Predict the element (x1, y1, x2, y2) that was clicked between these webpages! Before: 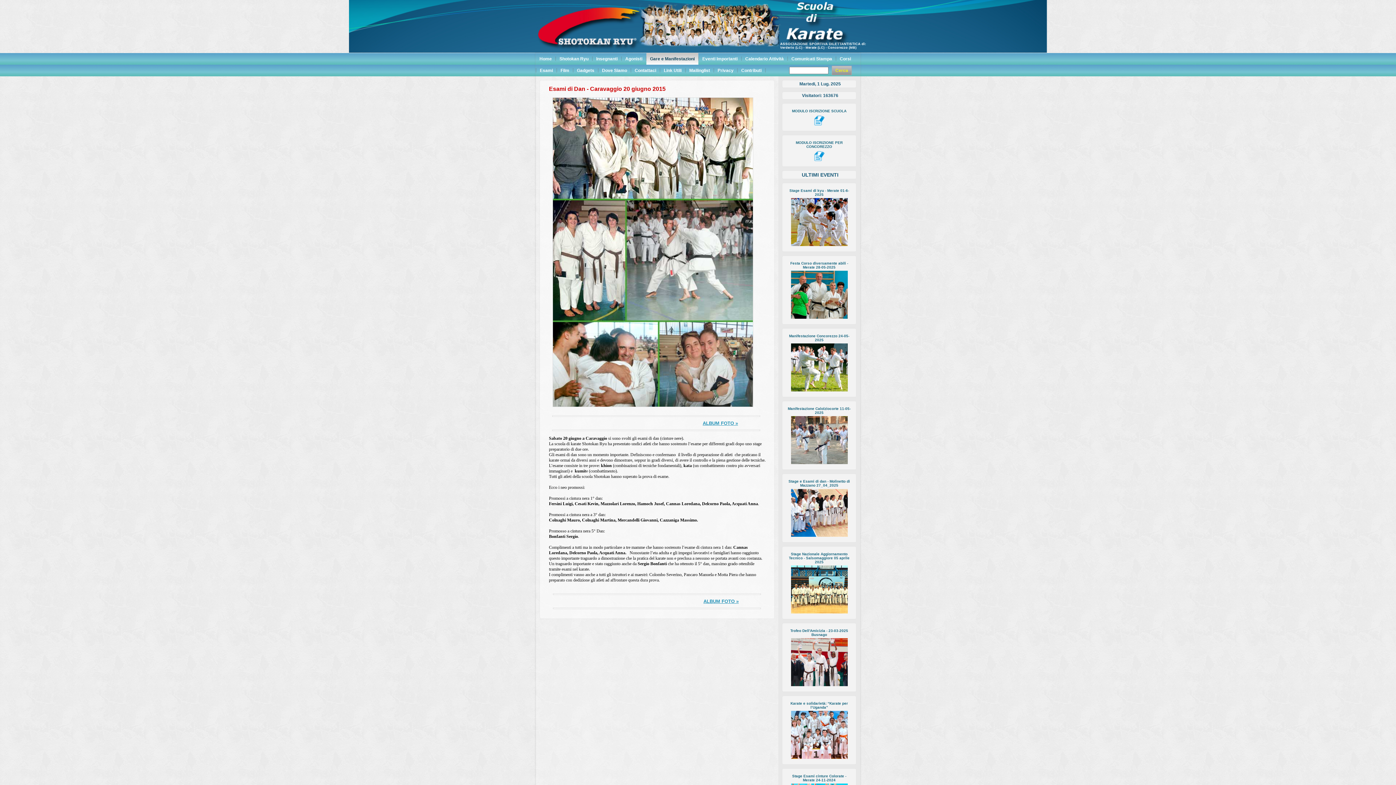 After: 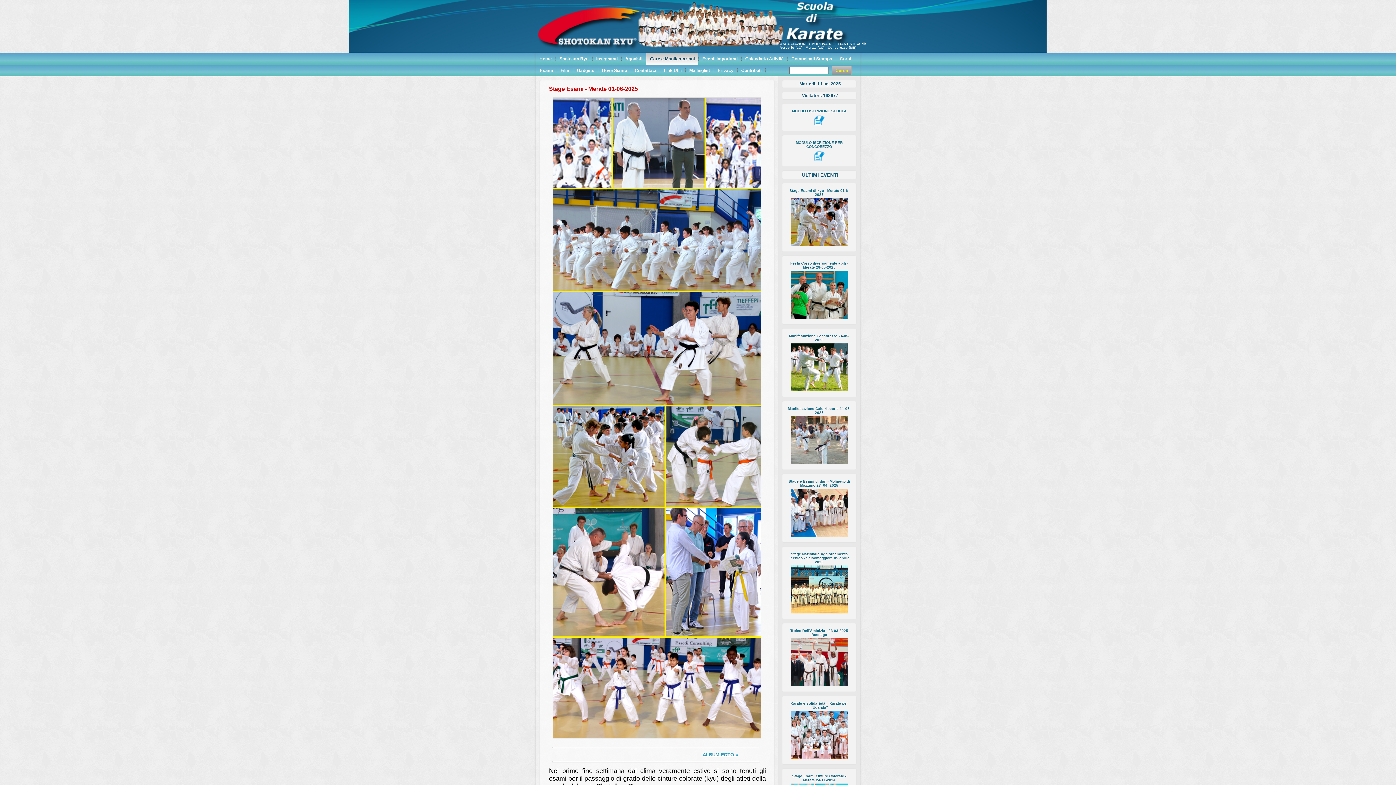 Action: bbox: (791, 242, 847, 247)